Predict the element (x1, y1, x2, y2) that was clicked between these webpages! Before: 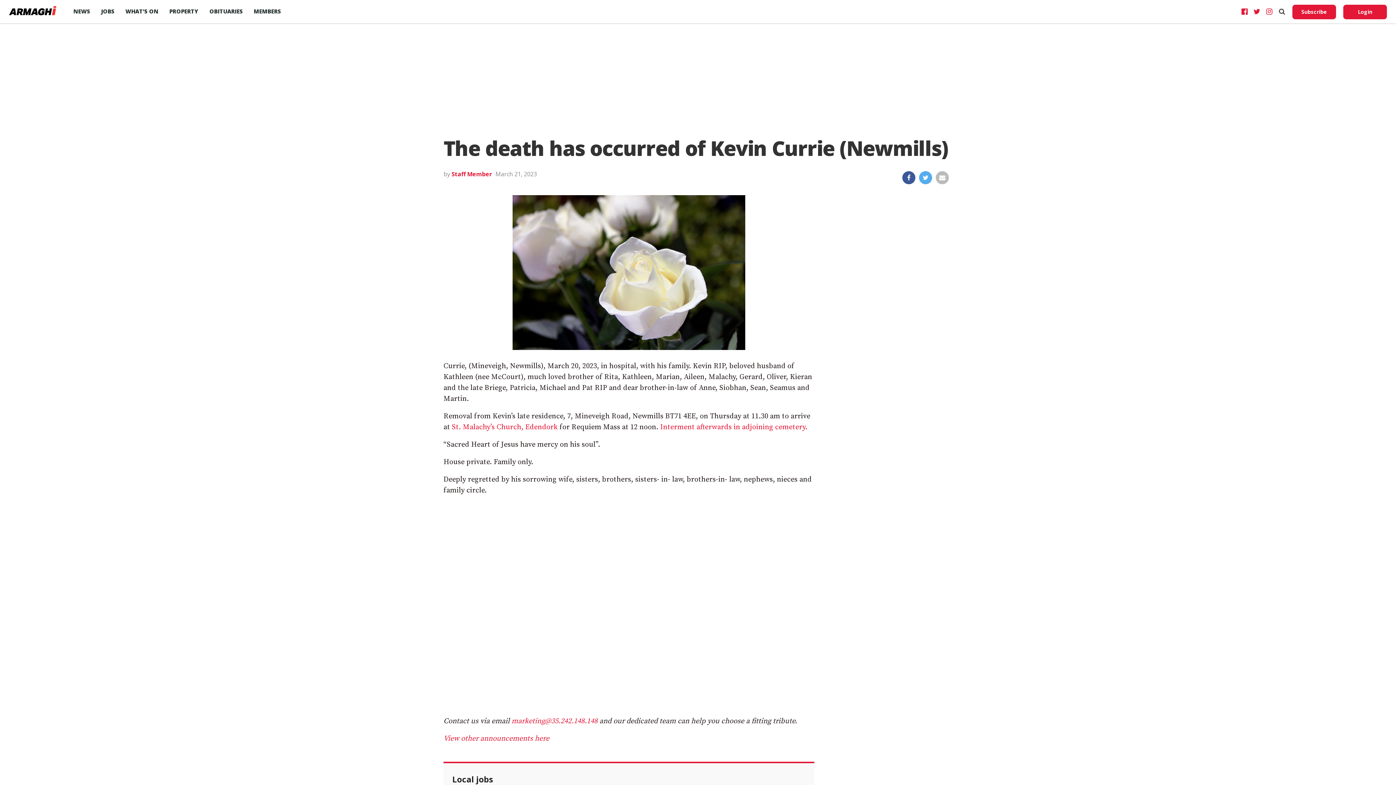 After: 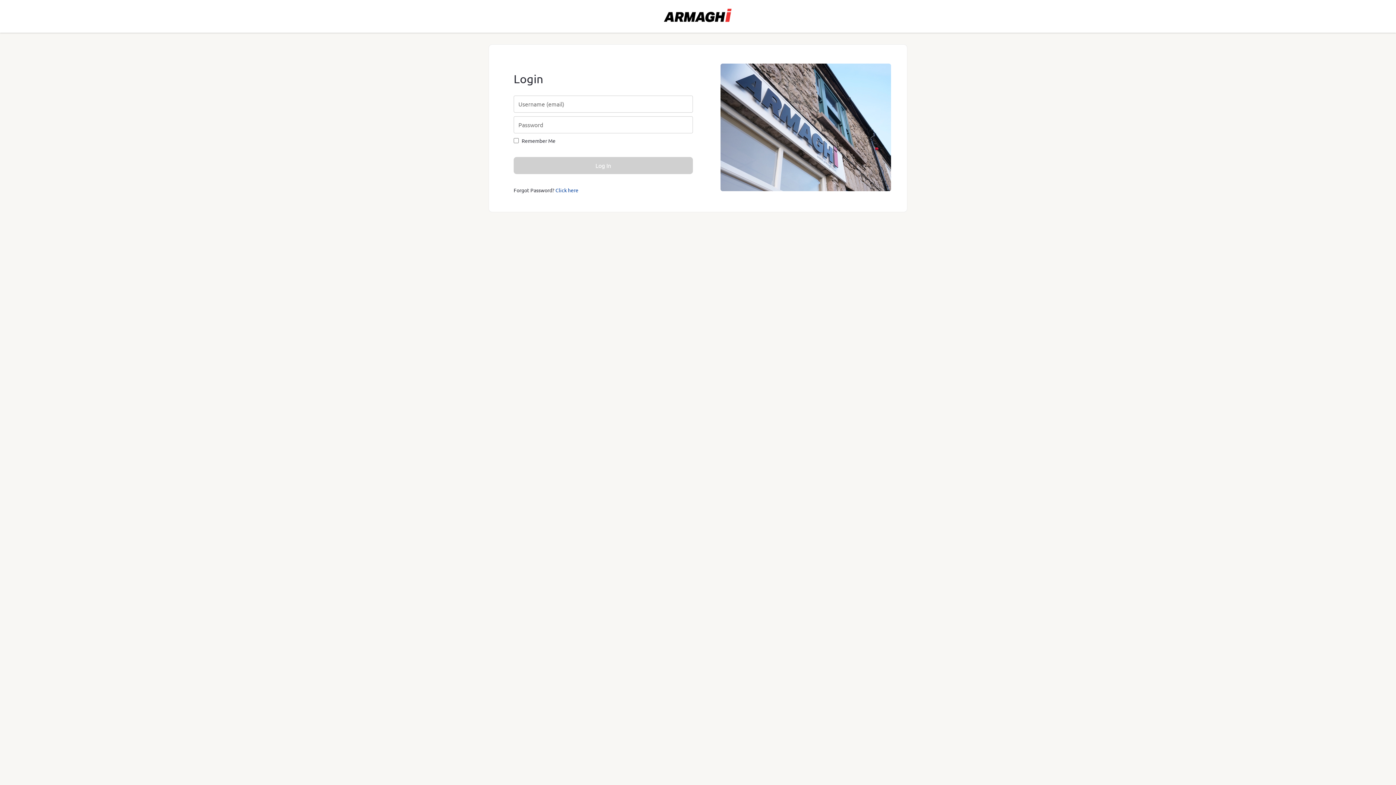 Action: label: Login bbox: (1343, 4, 1387, 19)